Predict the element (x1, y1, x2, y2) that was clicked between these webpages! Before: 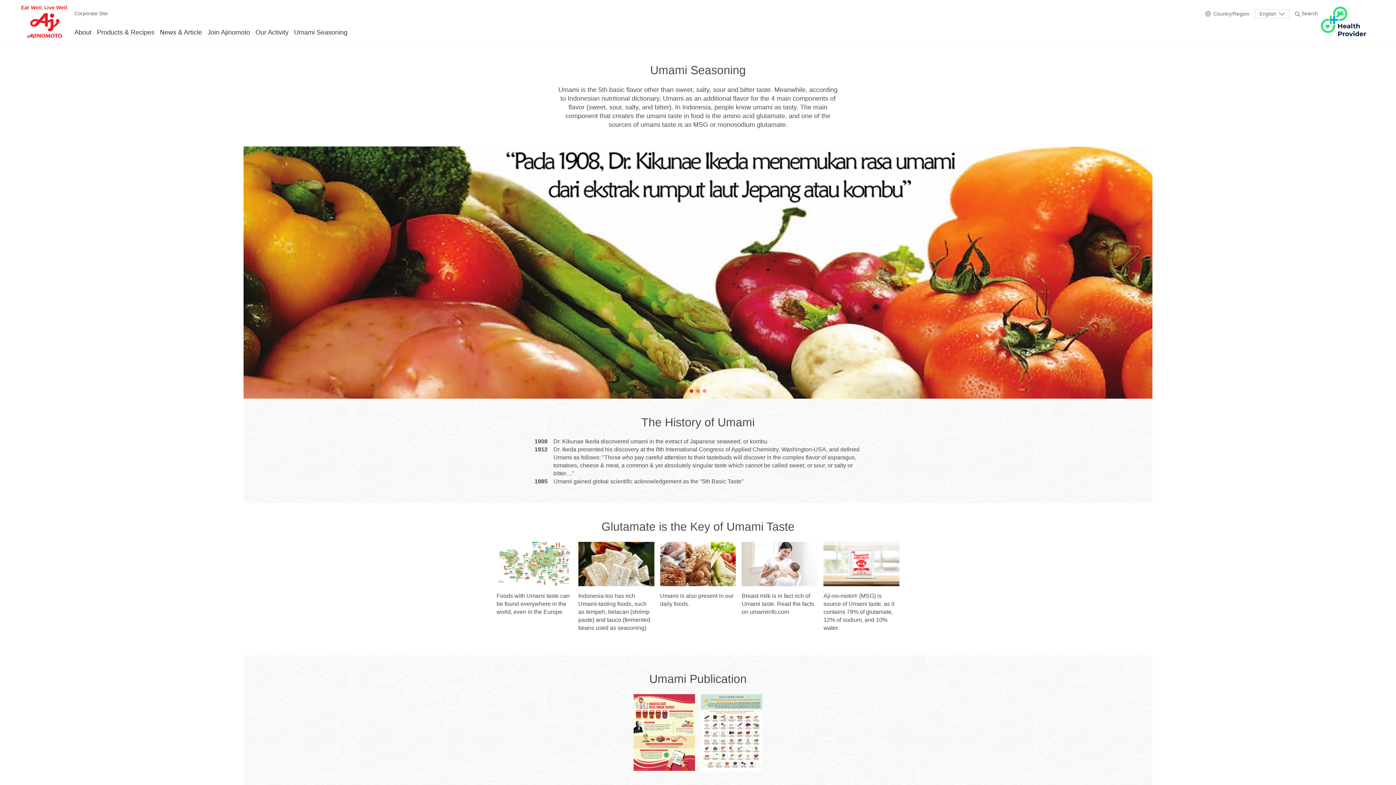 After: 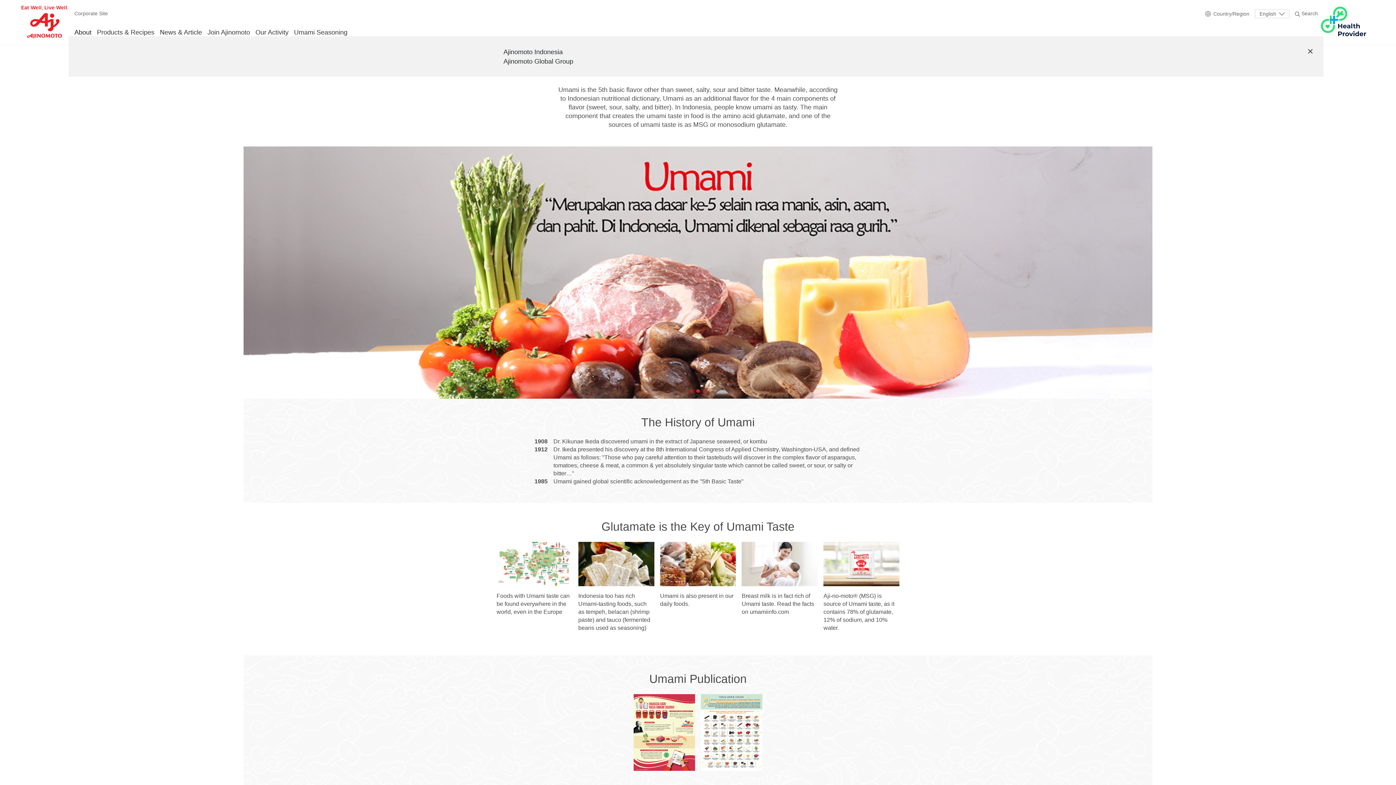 Action: label: About bbox: (74, 28, 91, 35)